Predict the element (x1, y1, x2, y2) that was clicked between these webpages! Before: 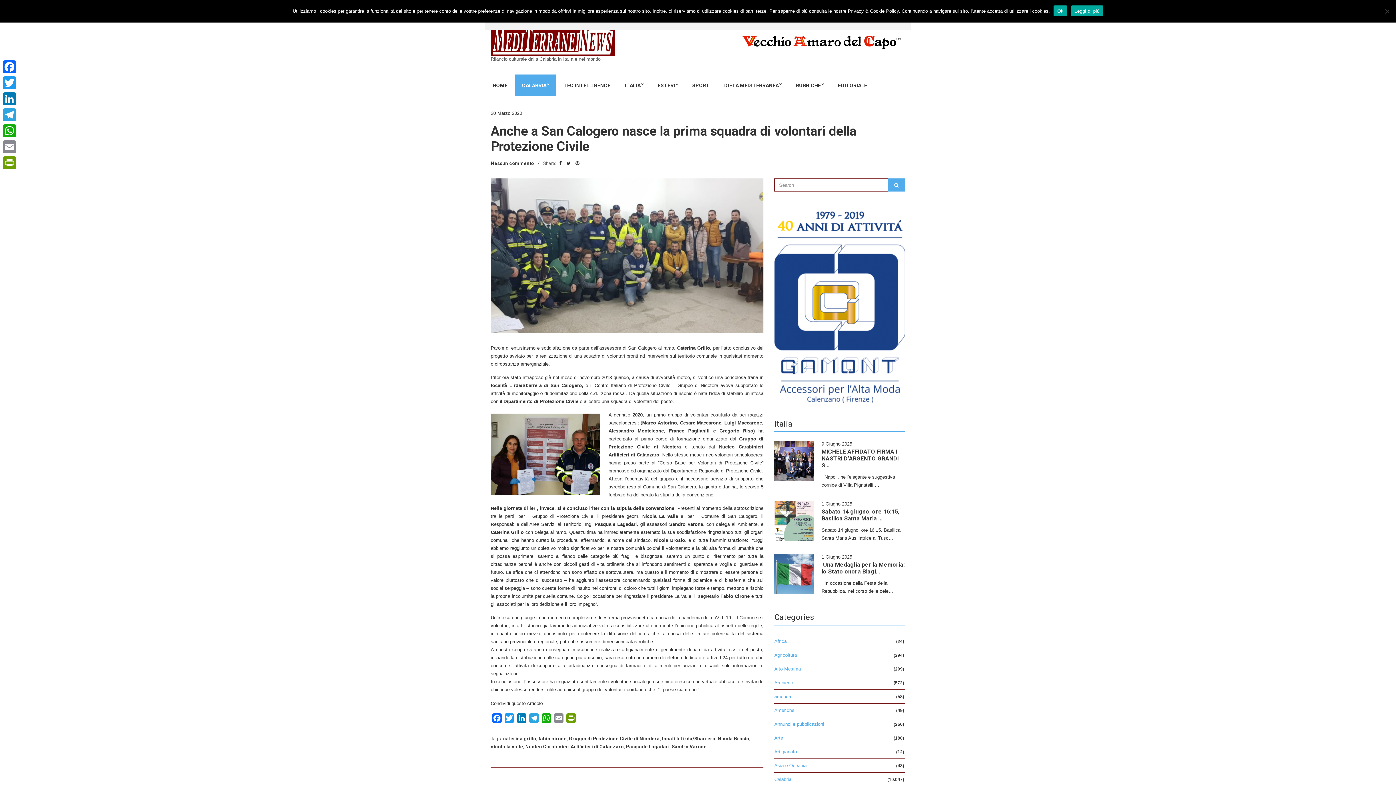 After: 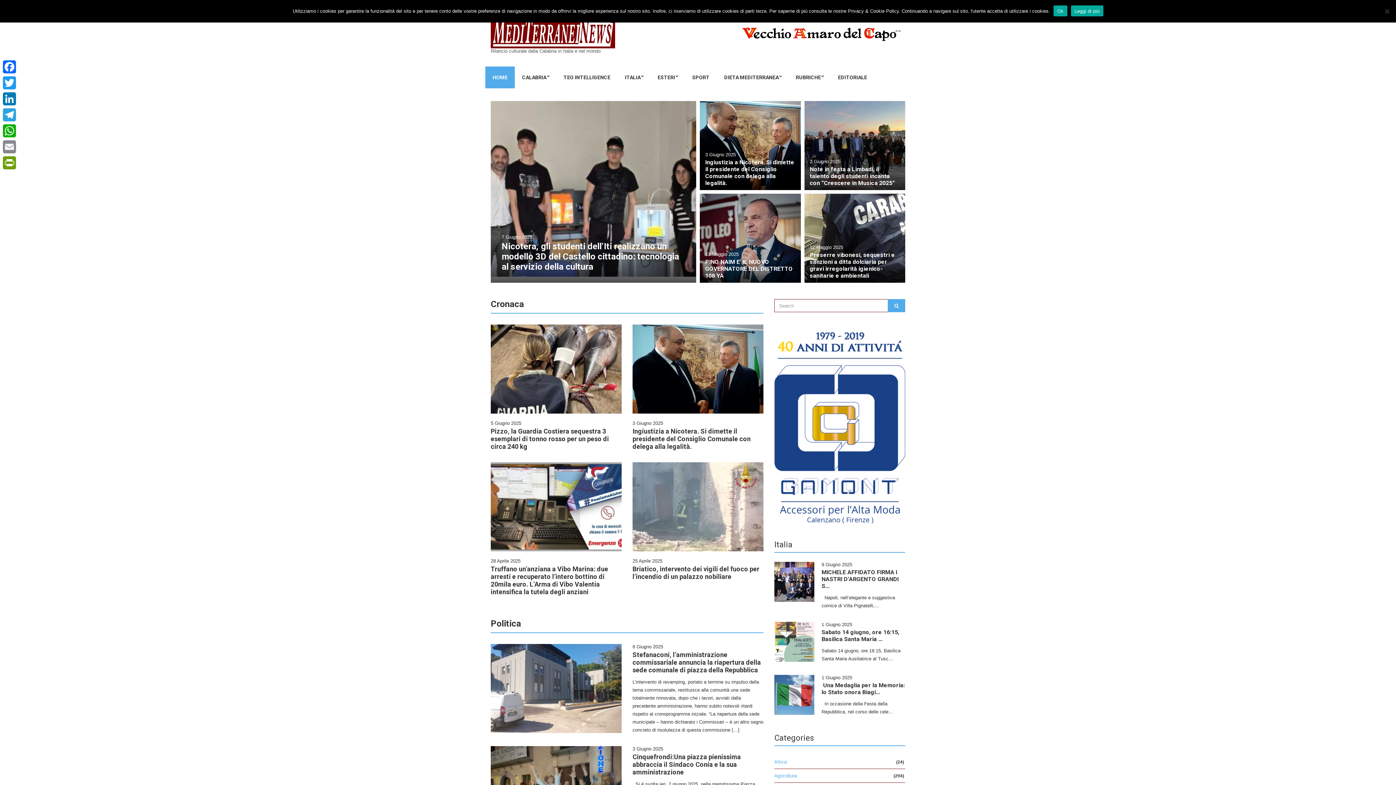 Action: label: HOME bbox: (485, 74, 514, 96)